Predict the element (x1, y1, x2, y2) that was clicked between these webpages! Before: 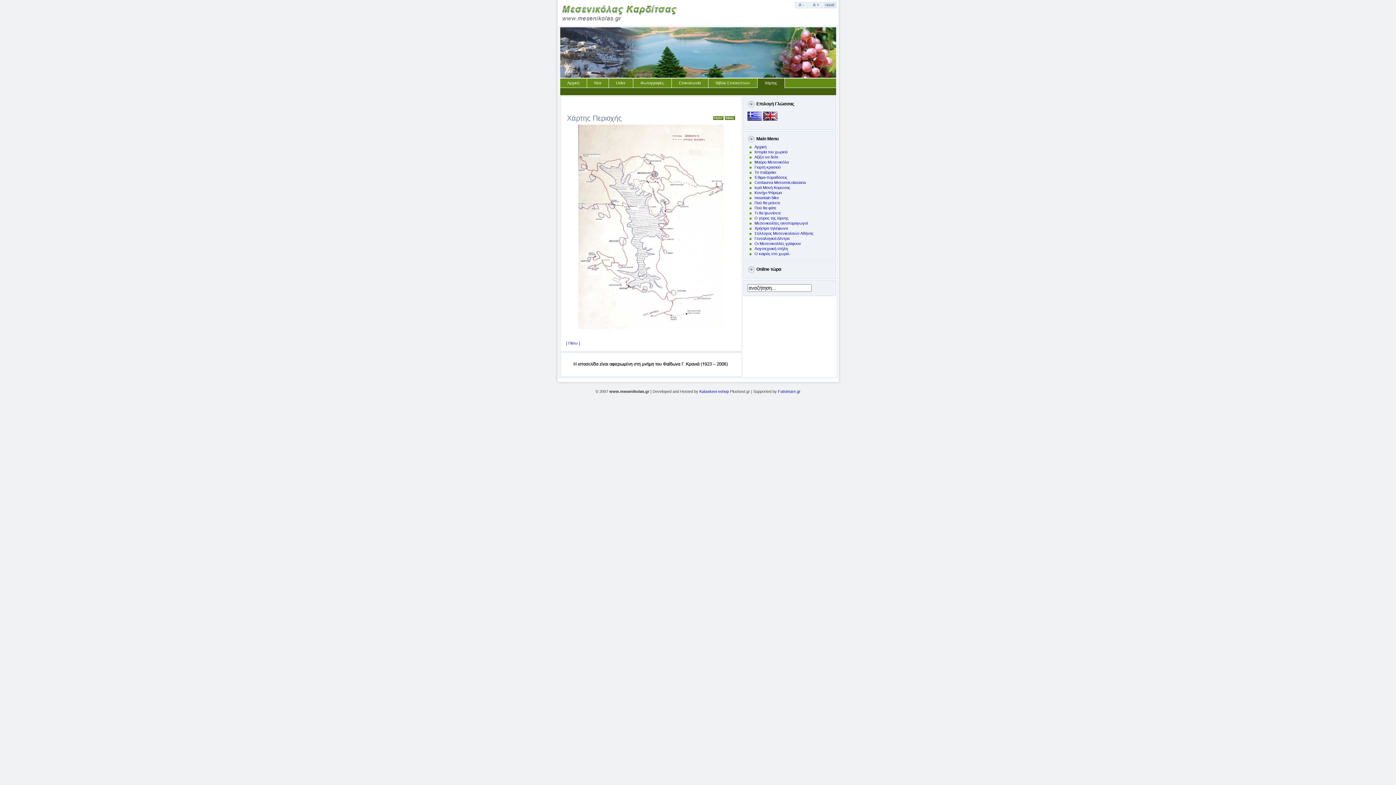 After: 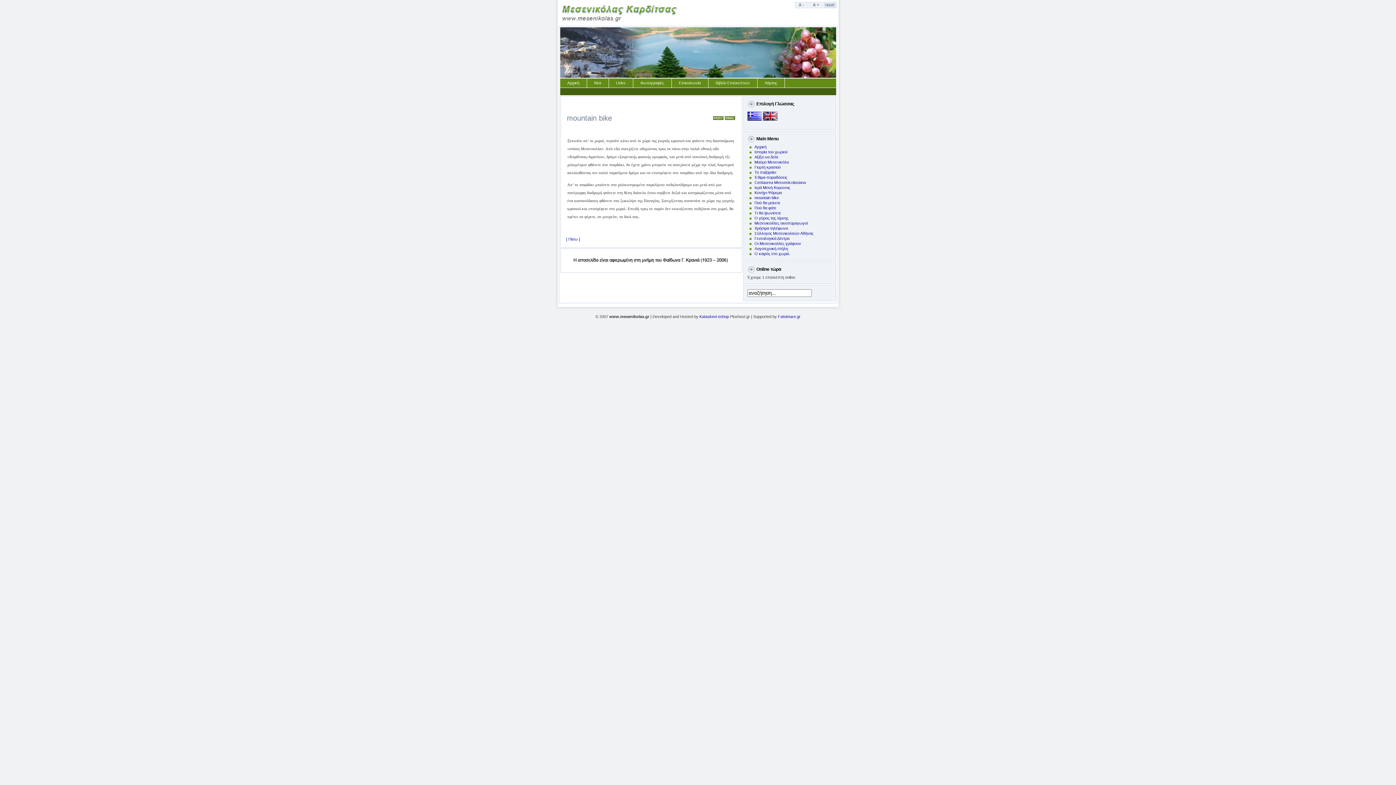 Action: label: mountain bike bbox: (747, 195, 779, 200)